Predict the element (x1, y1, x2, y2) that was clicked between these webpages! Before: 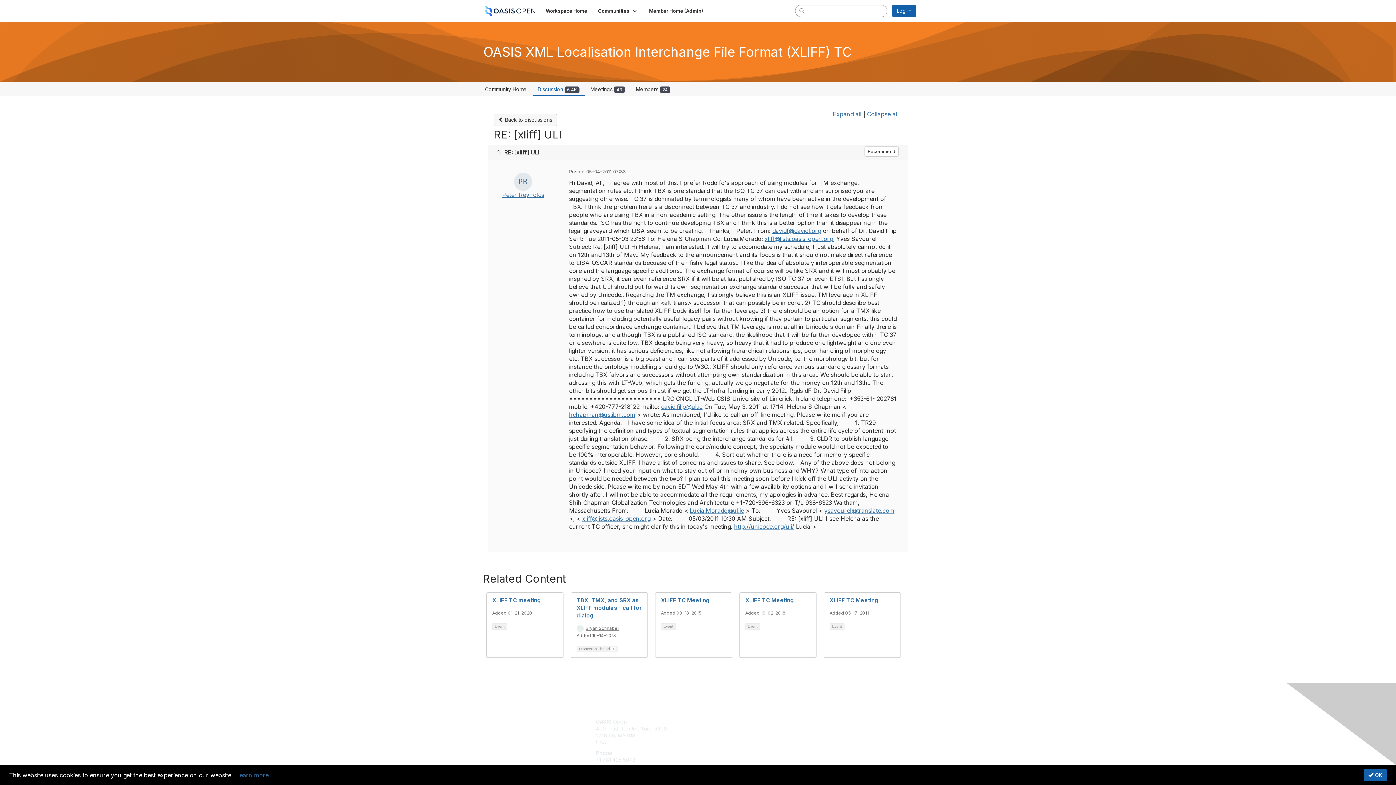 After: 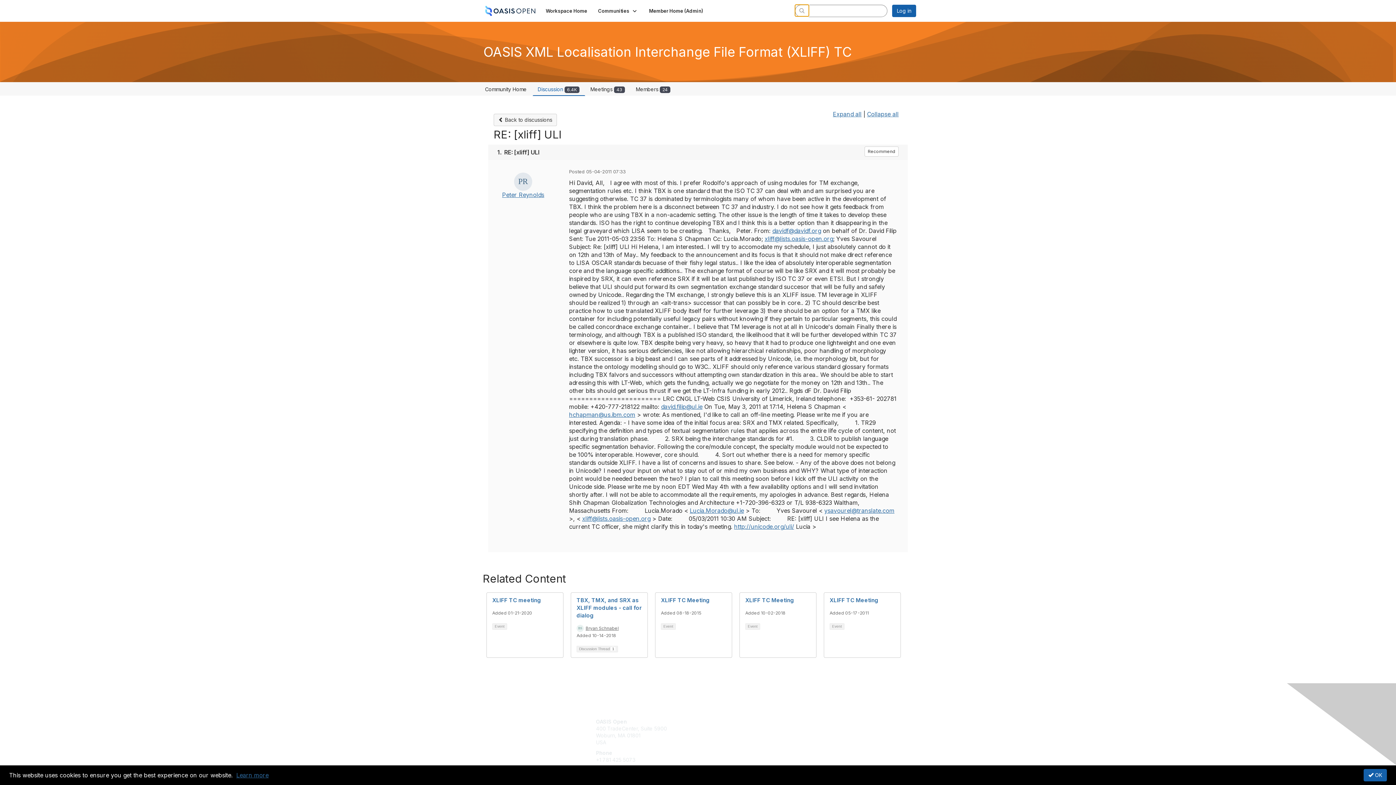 Action: label: search bbox: (795, 4, 809, 16)